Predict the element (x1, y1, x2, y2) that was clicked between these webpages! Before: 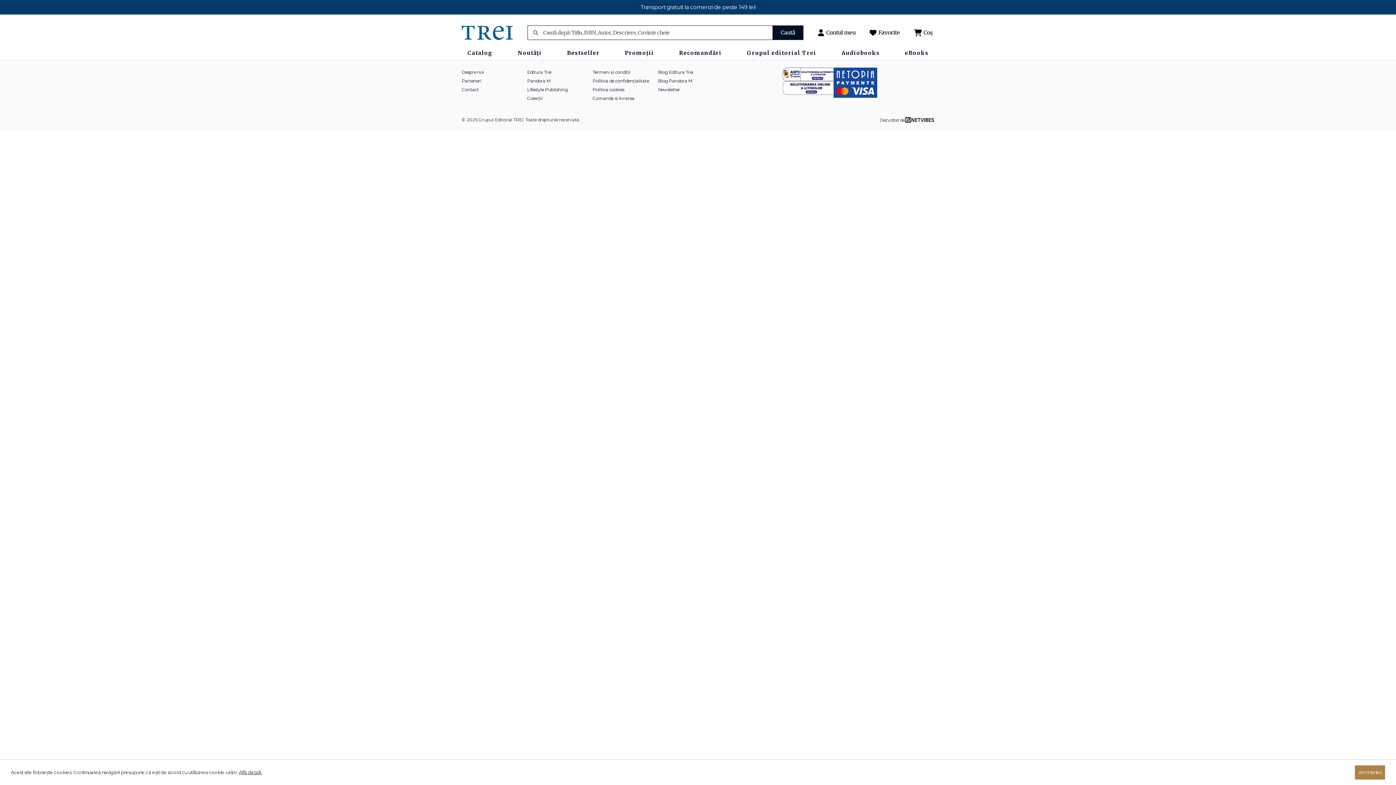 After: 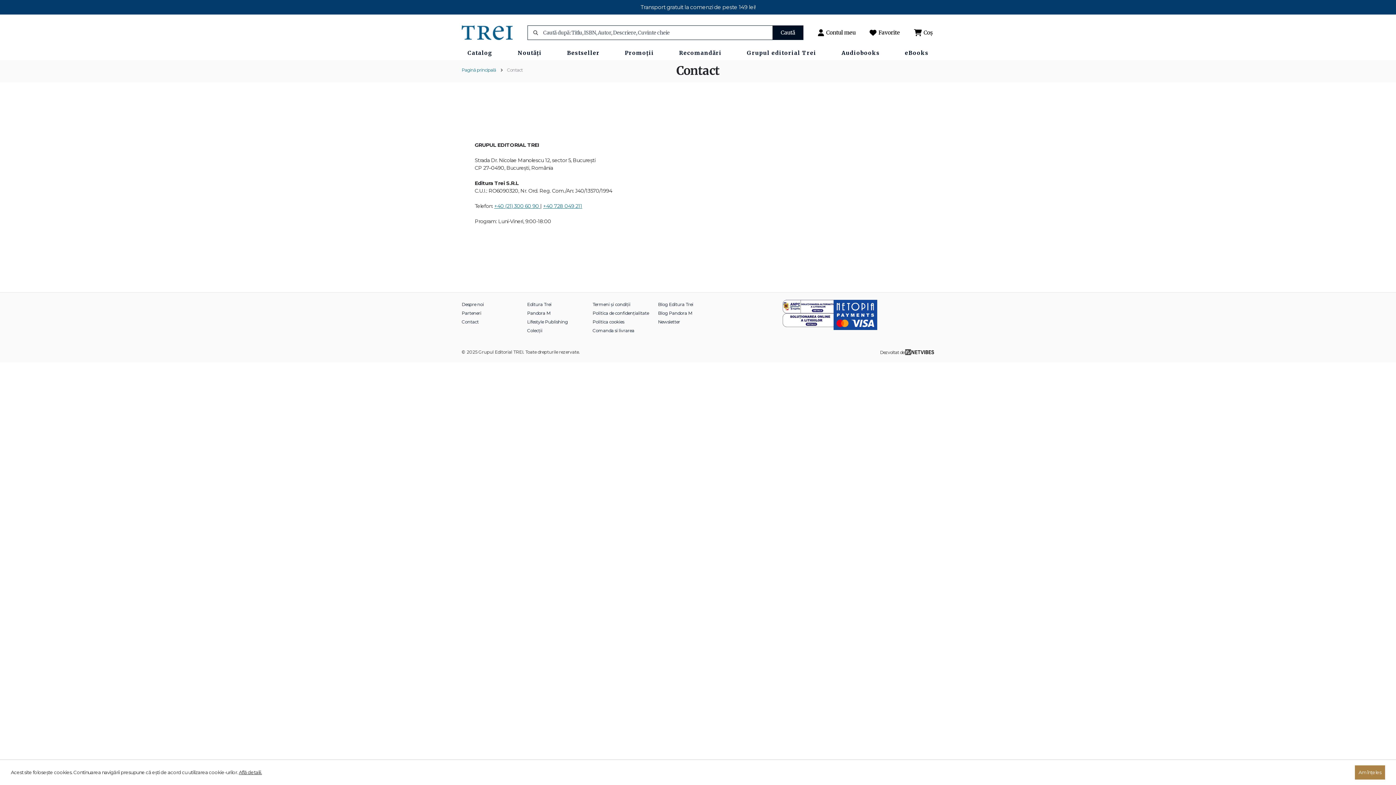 Action: label: Contact bbox: (461, 86, 478, 92)